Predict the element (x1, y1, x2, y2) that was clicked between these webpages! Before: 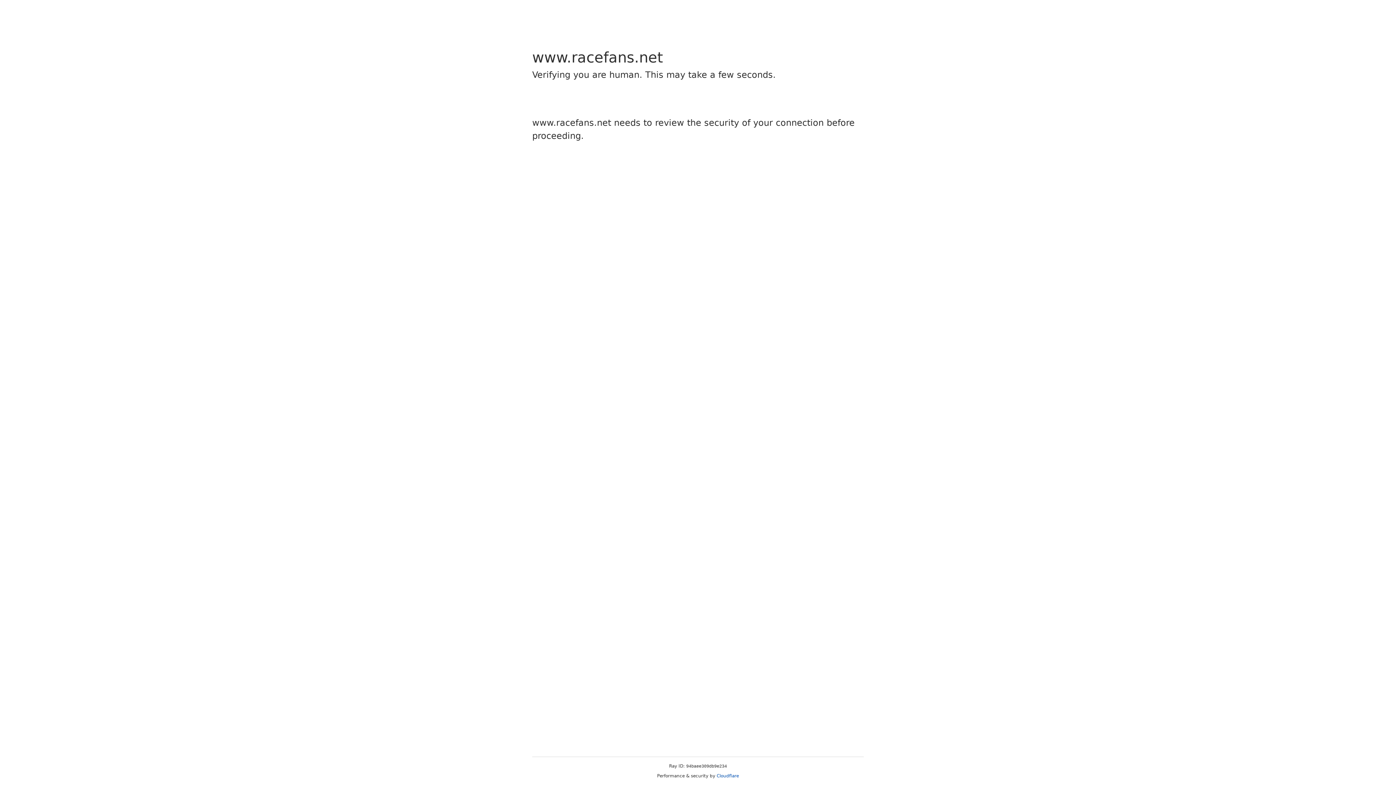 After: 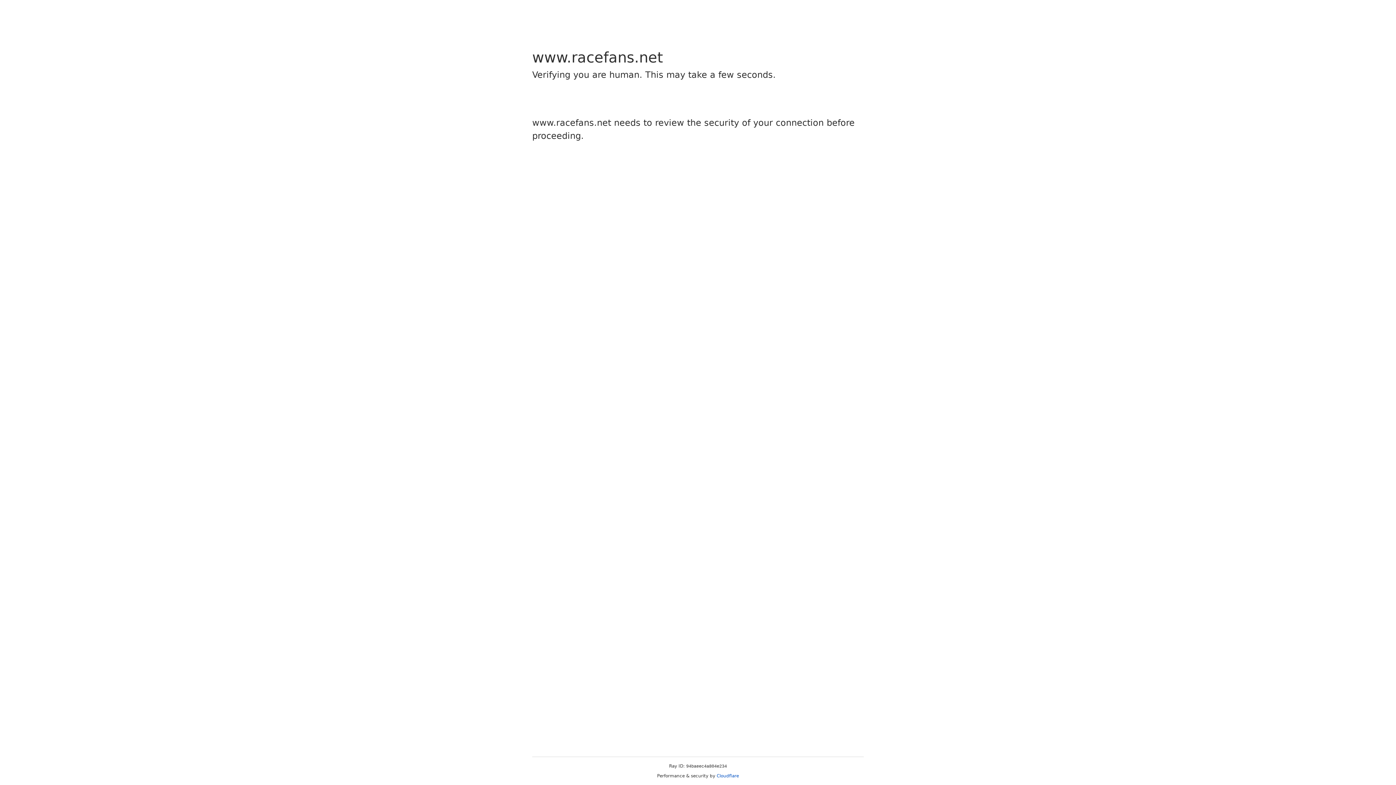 Action: label: Cloudflare bbox: (716, 773, 739, 778)